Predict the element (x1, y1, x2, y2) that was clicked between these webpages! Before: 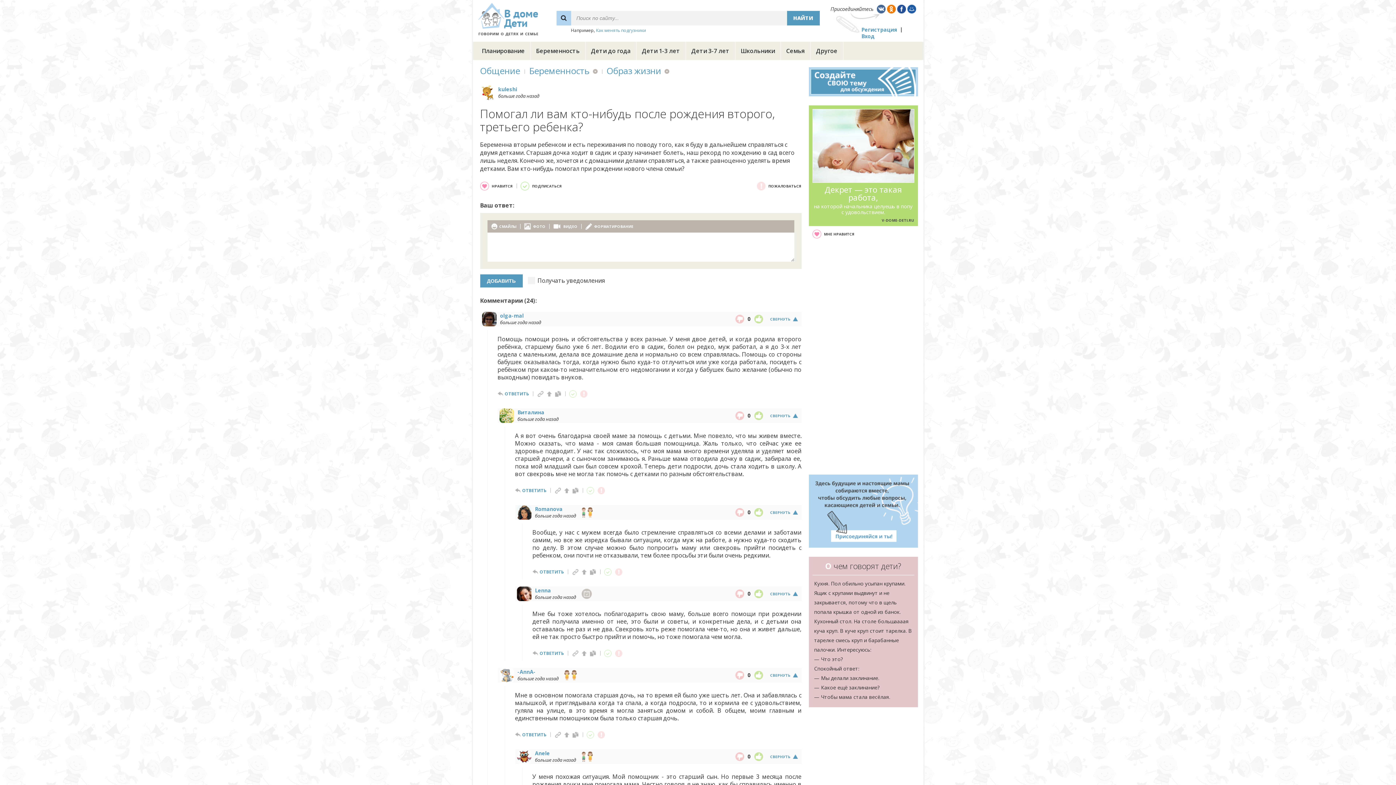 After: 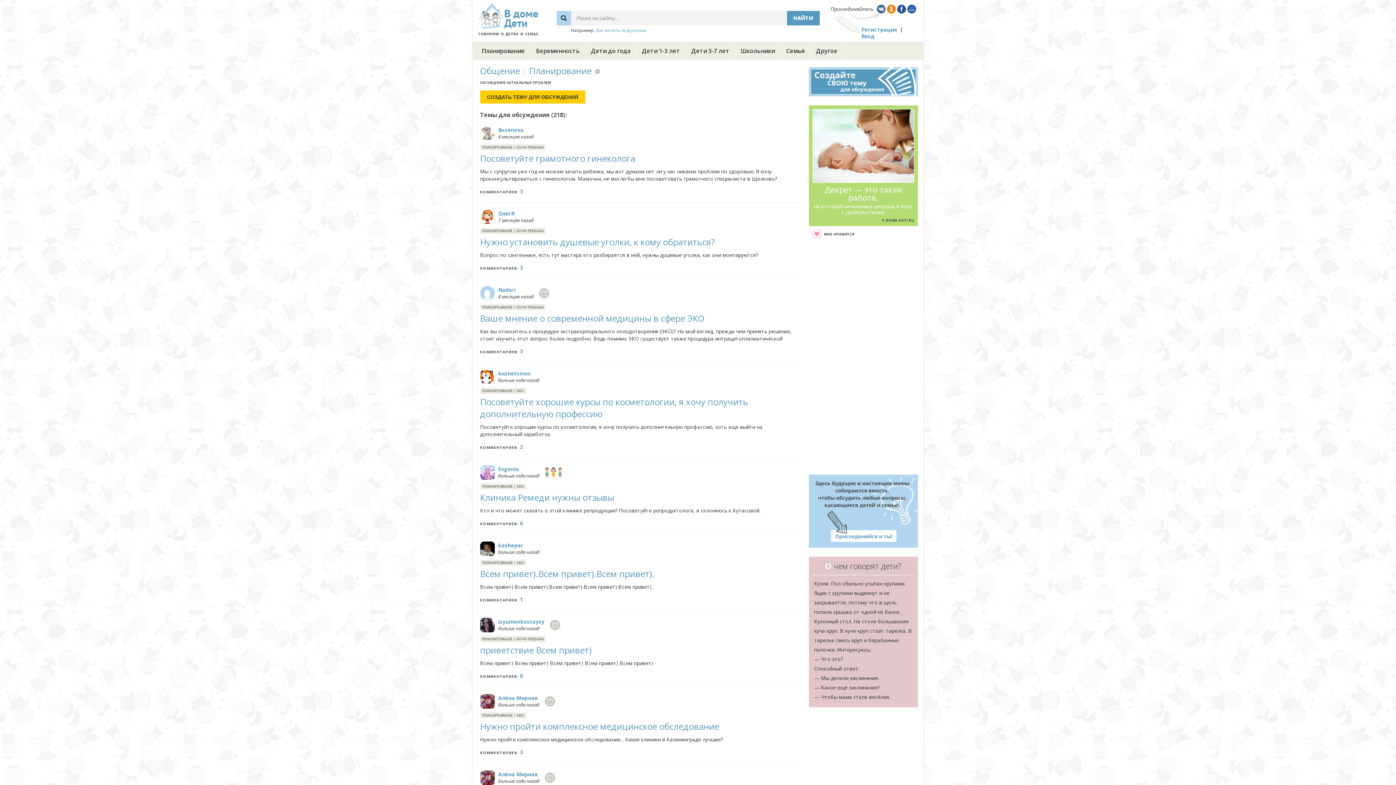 Action: label: Планирование bbox: (476, 46, 530, 54)